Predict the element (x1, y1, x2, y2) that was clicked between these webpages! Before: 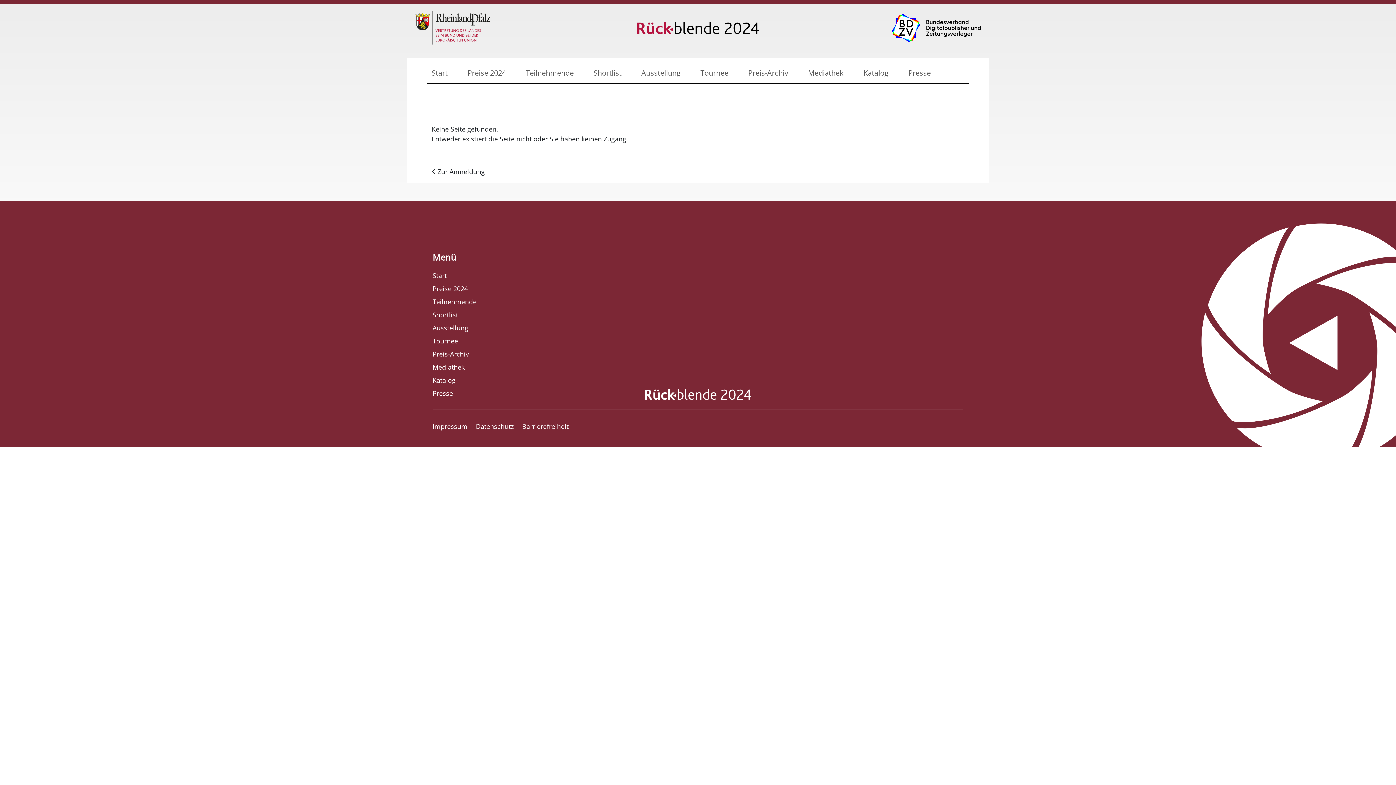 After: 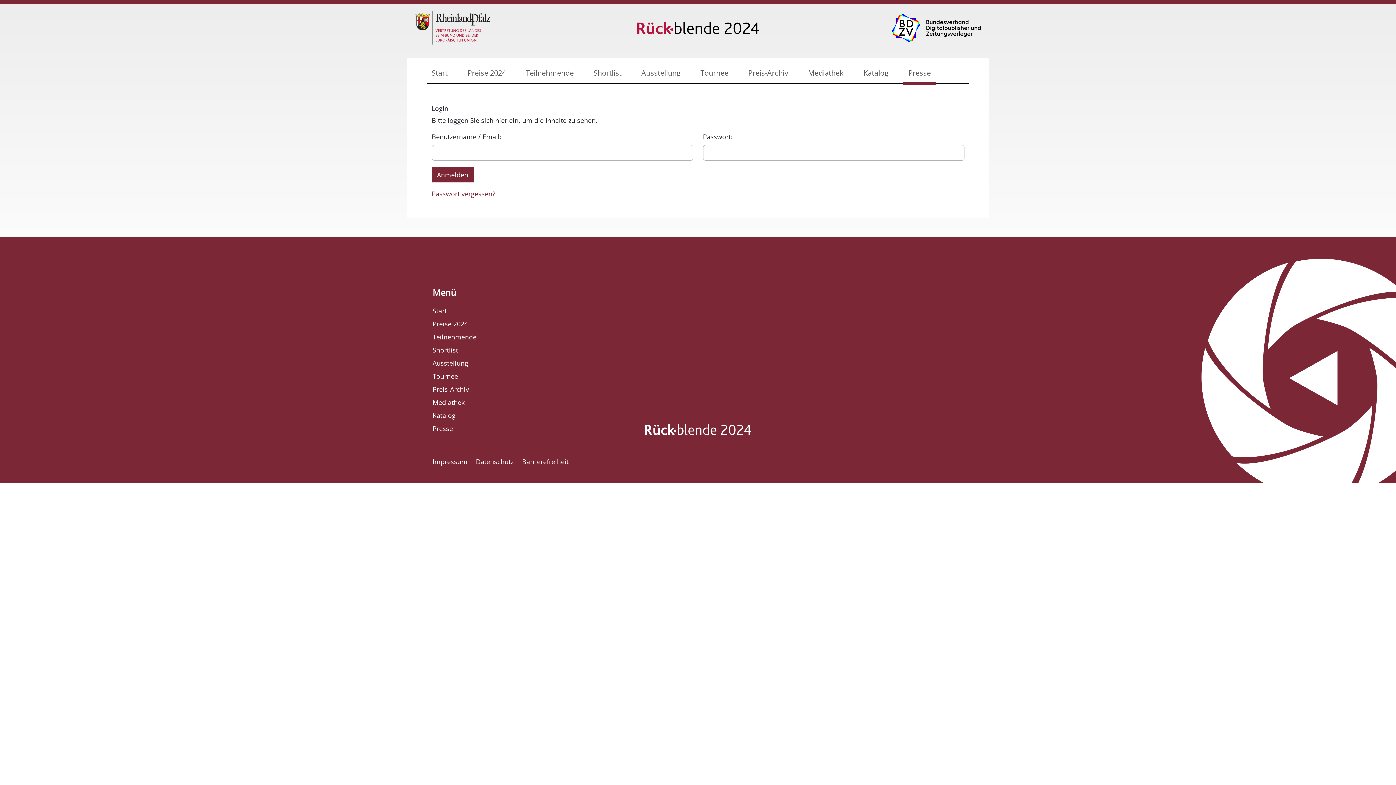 Action: bbox: (432, 387, 963, 400) label: Presse